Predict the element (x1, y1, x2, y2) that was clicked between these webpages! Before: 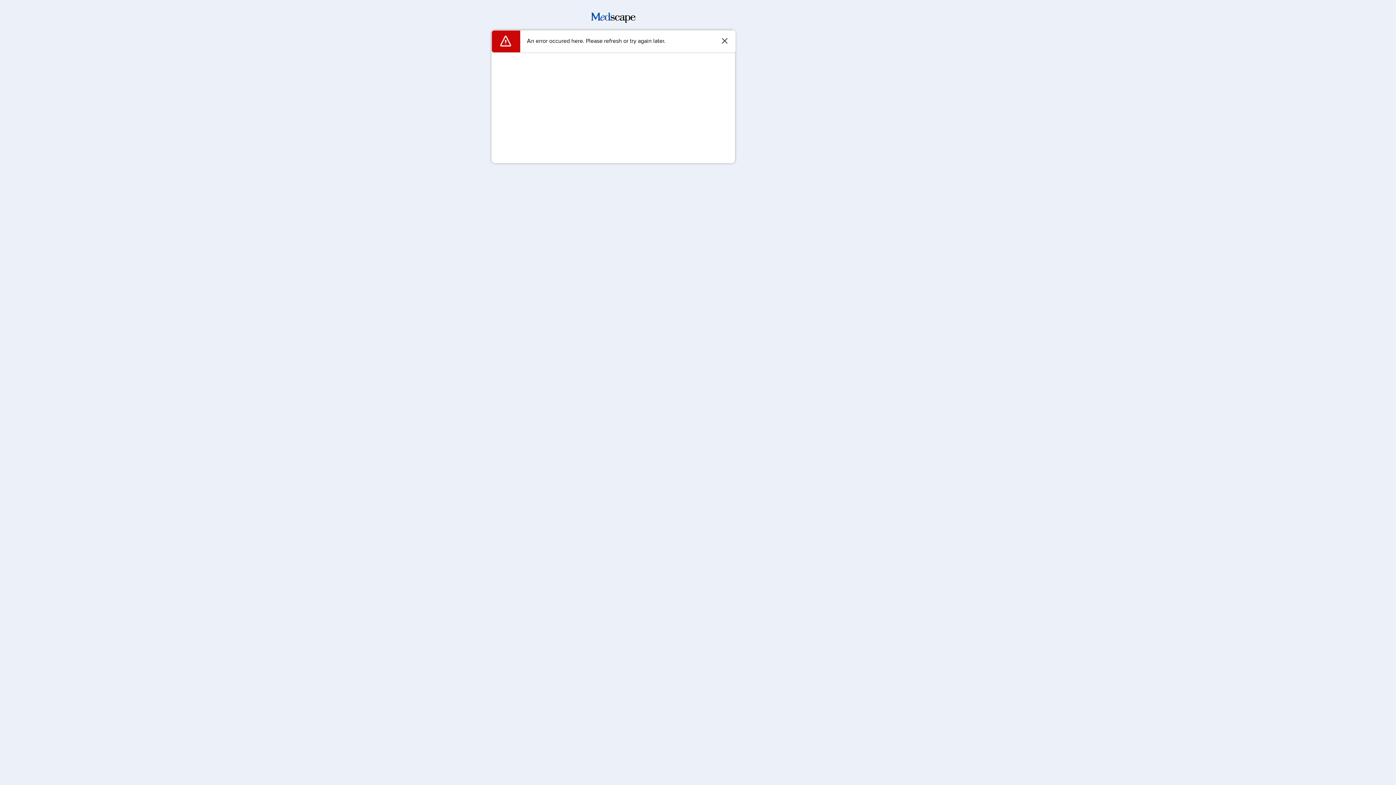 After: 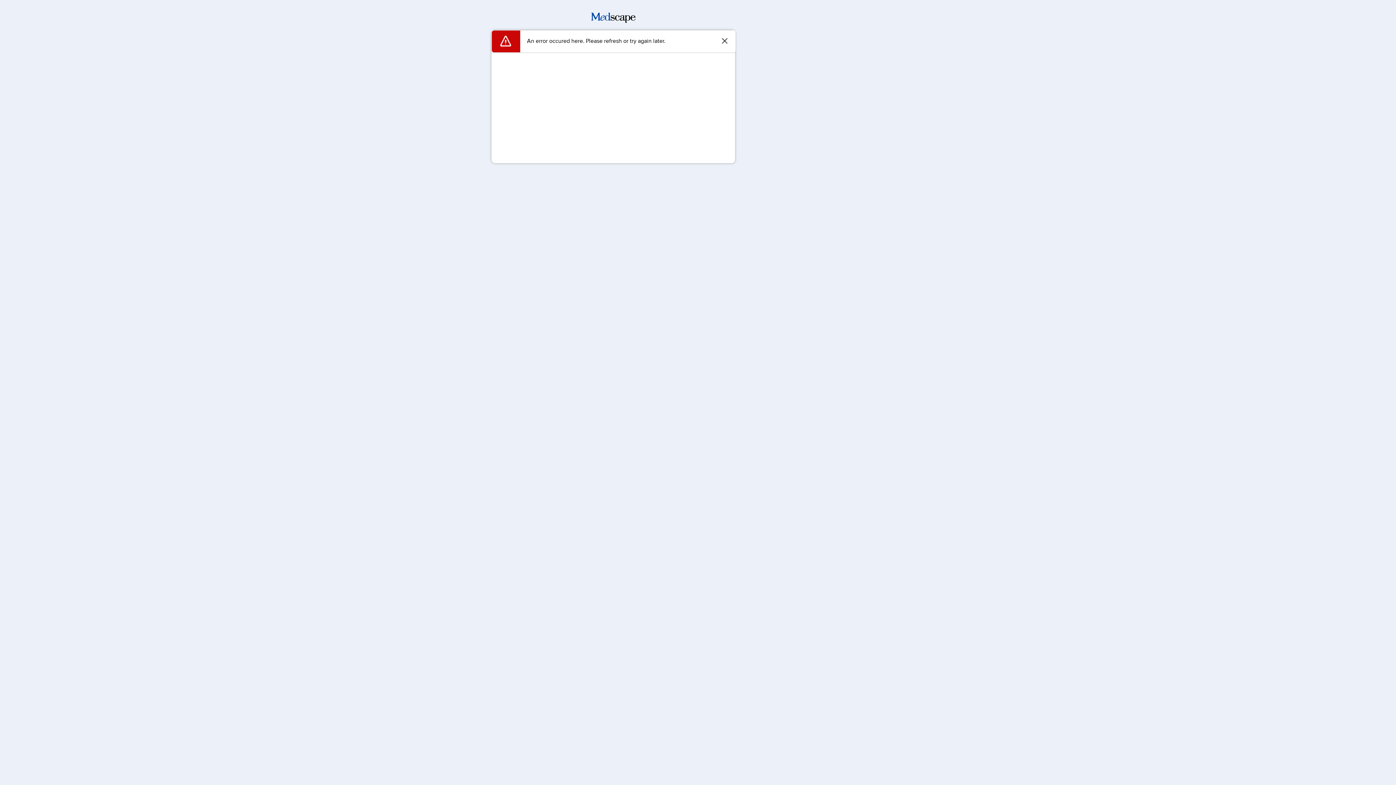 Action: bbox: (591, 17, 635, 24)